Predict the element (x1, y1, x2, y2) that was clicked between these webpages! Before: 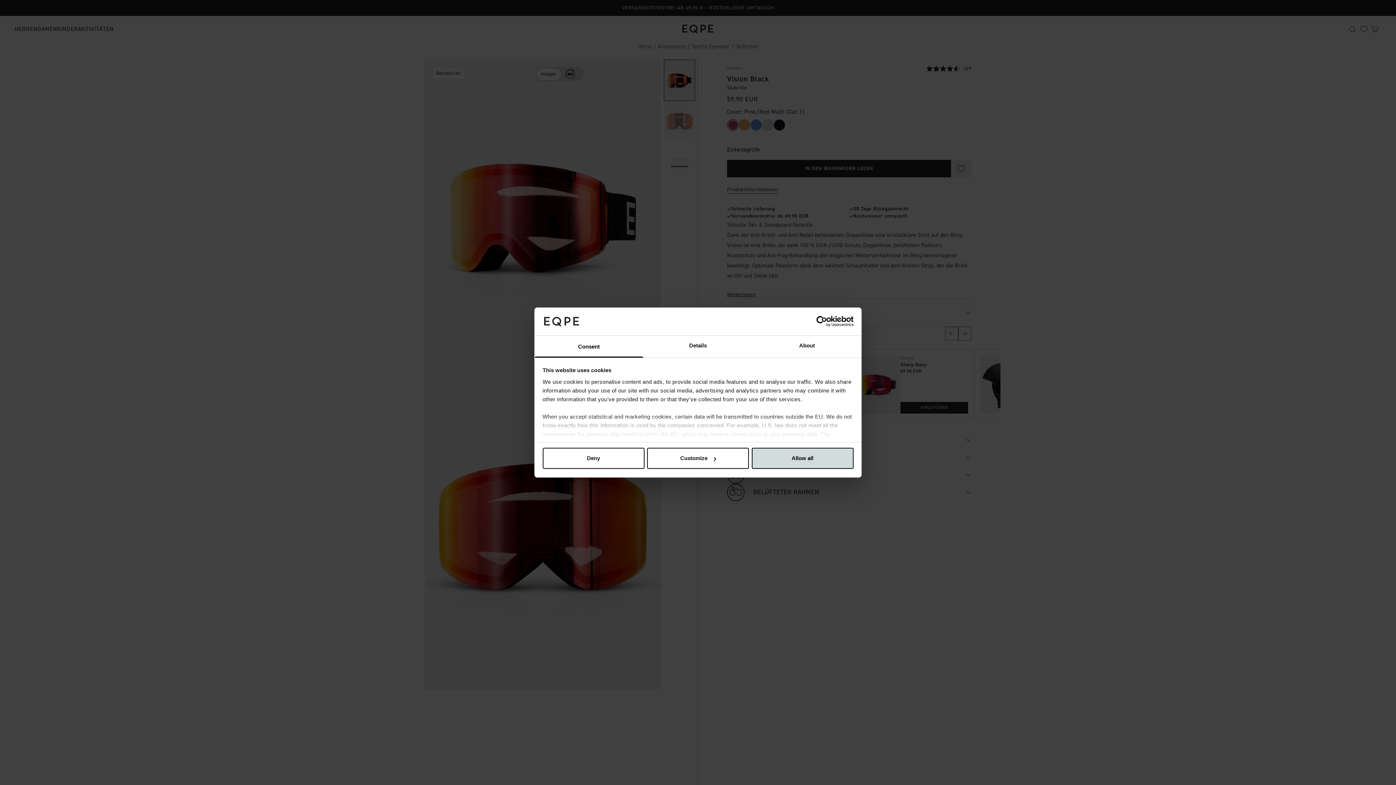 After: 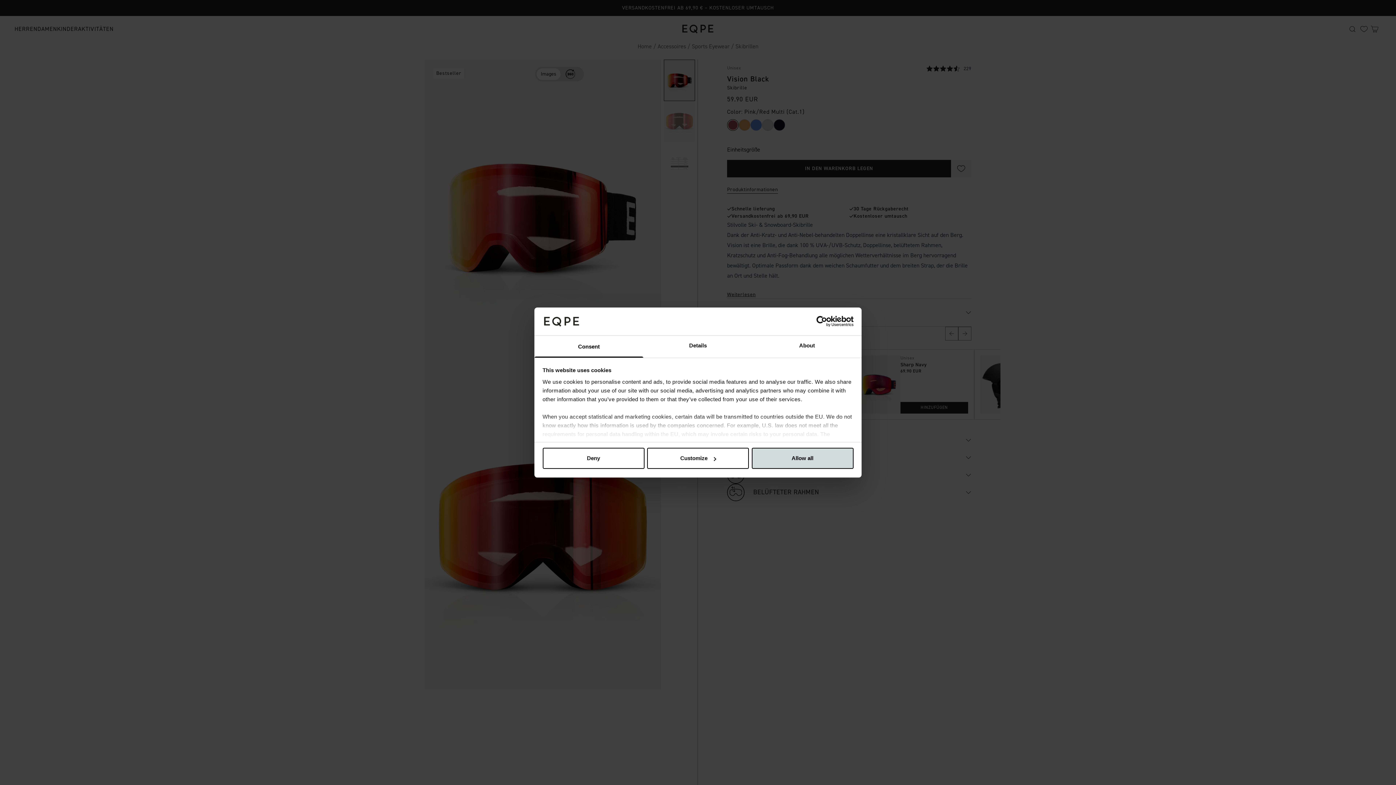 Action: bbox: (790, 316, 853, 327) label: Usercentrics Cookiebot - opens in a new window